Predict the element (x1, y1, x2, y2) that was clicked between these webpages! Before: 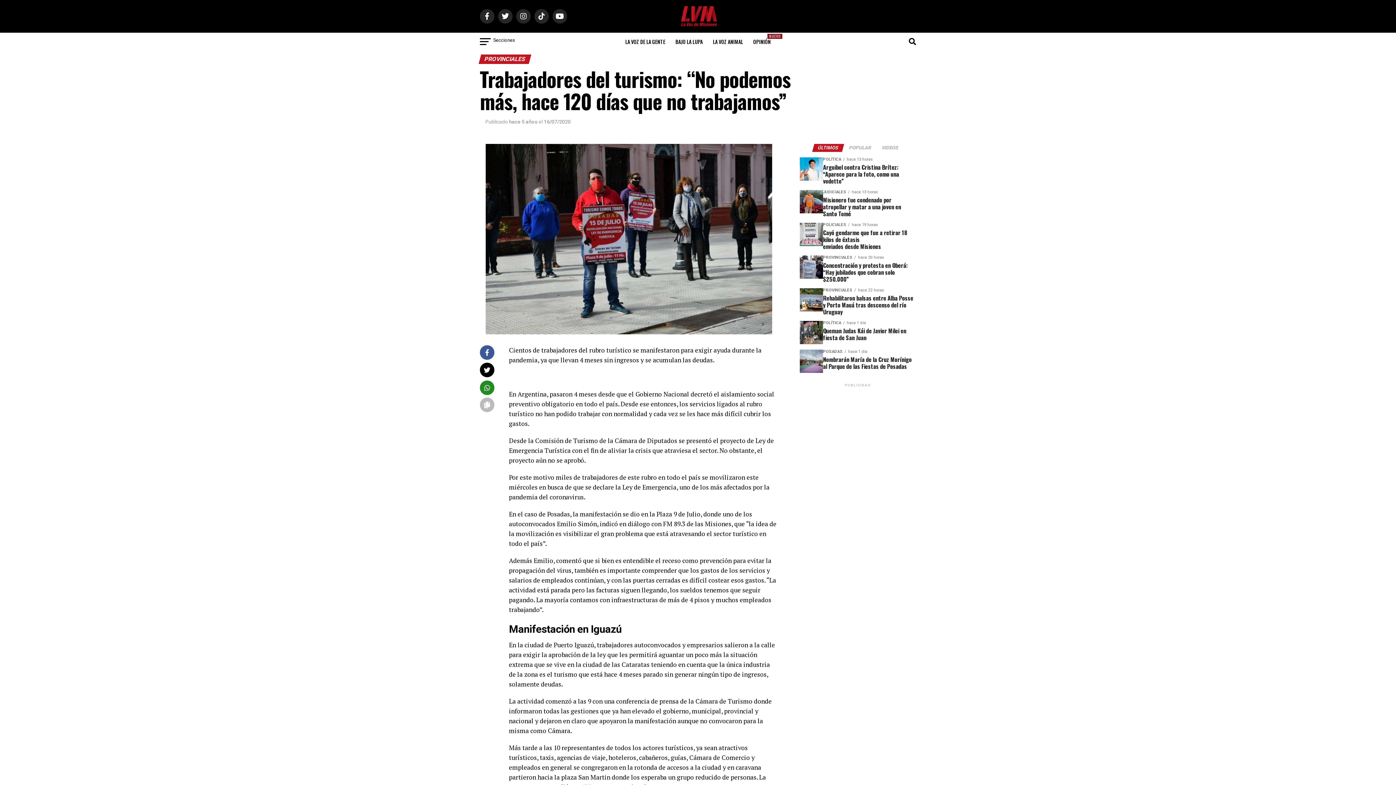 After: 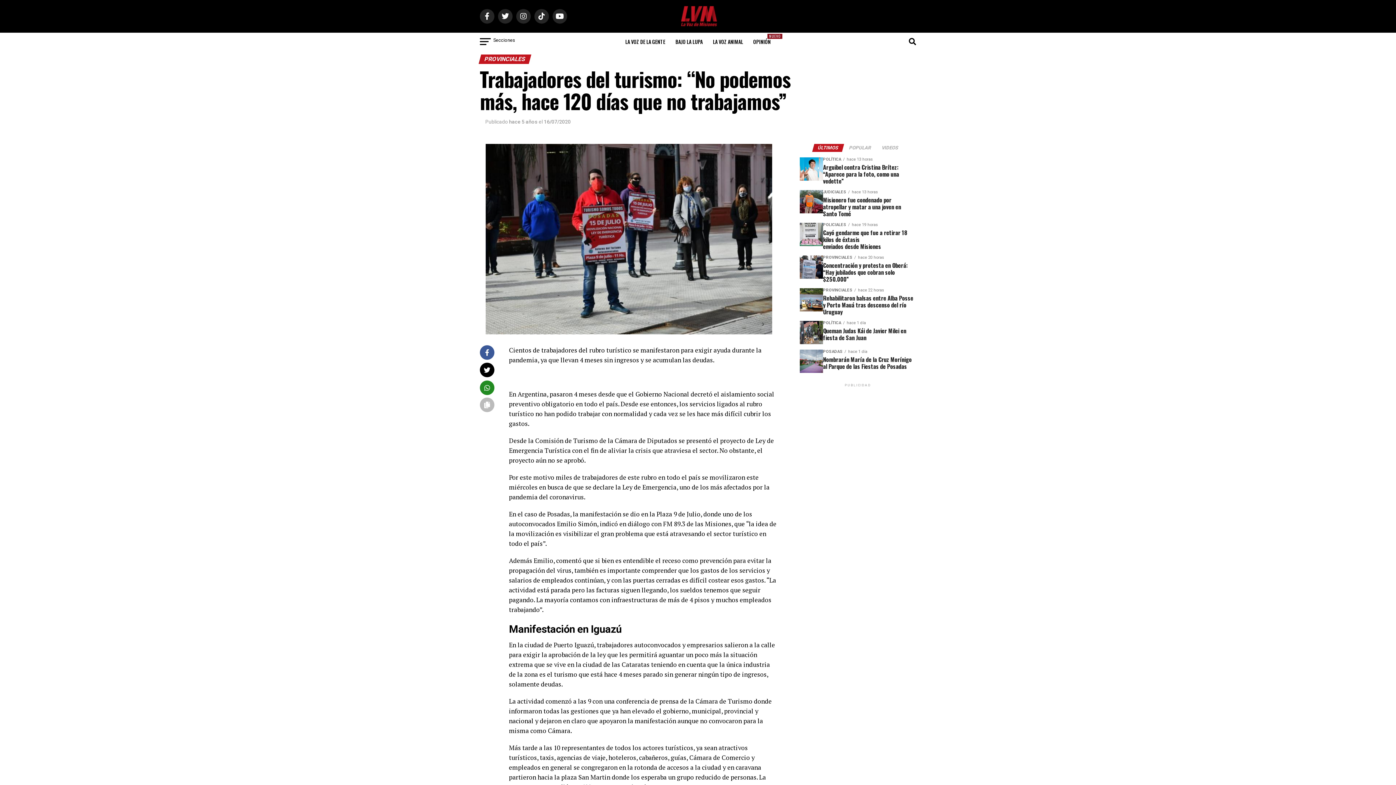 Action: label: ÚLTIMOS bbox: (813, 144, 843, 150)